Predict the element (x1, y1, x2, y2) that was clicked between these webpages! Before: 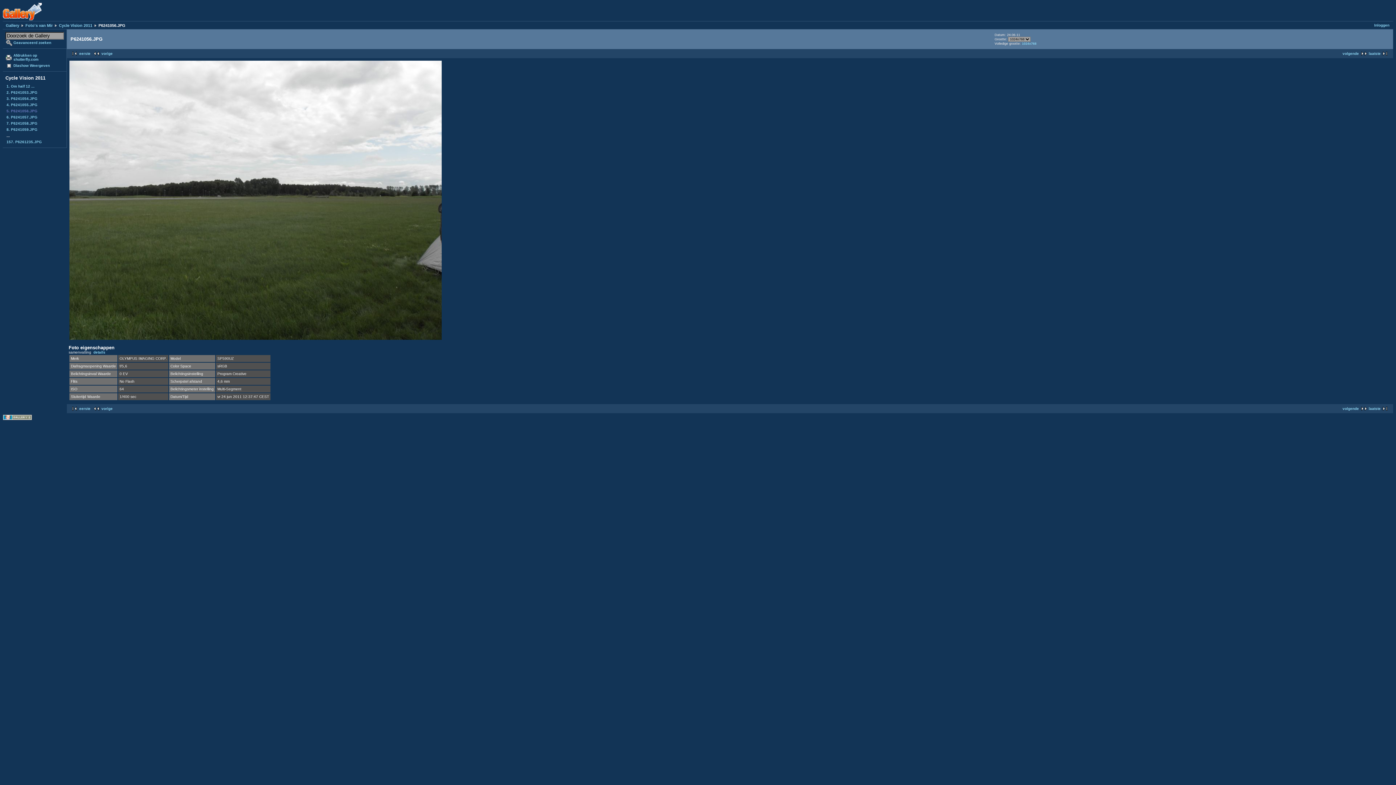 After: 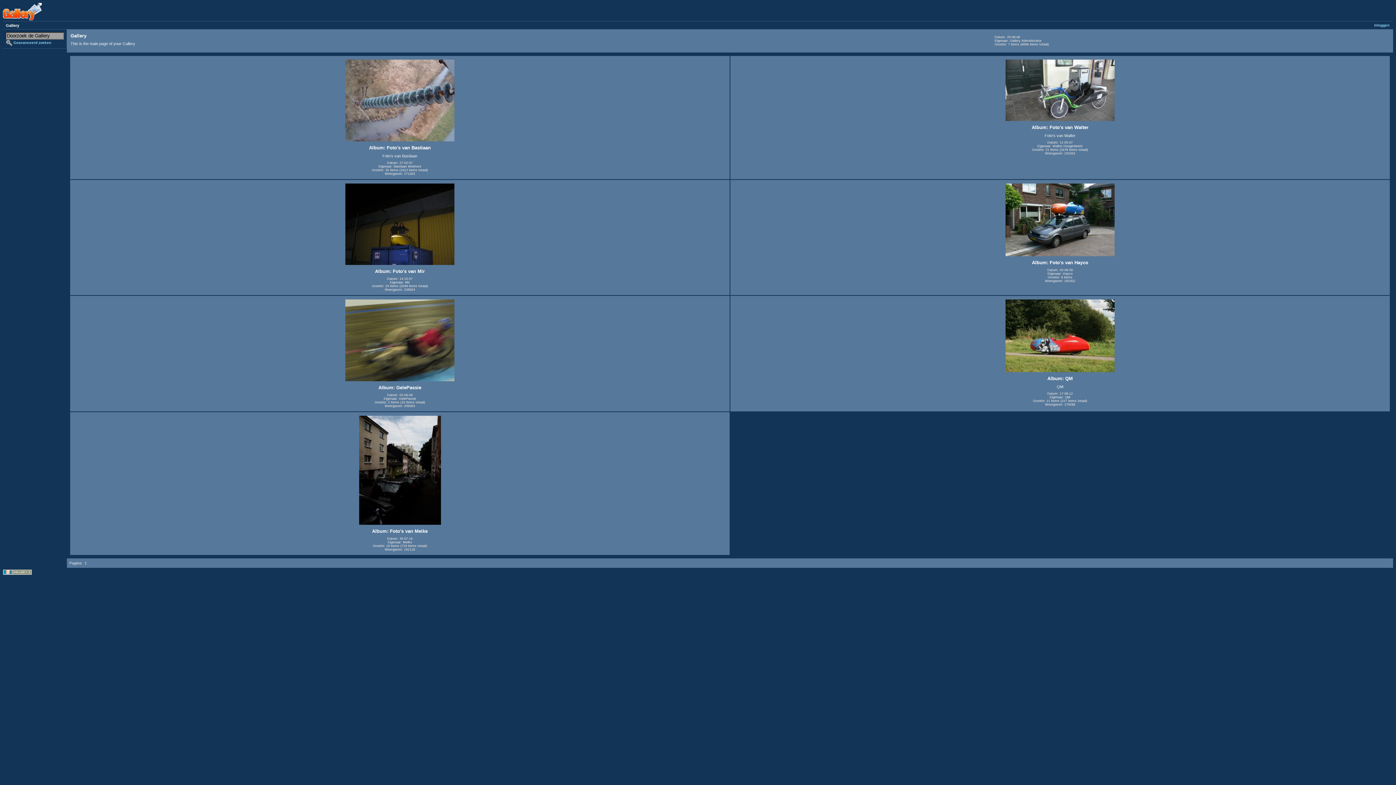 Action: bbox: (2, 17, 41, 21)